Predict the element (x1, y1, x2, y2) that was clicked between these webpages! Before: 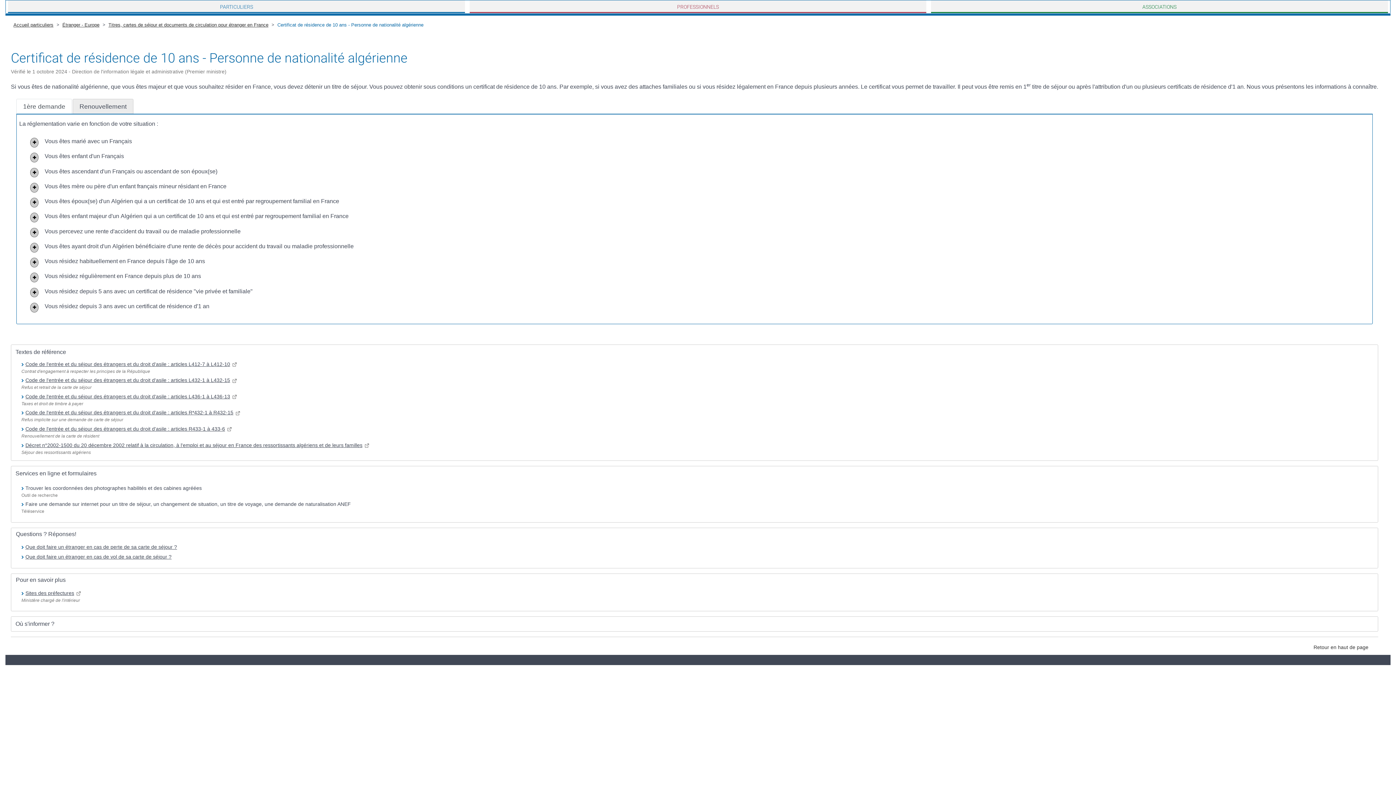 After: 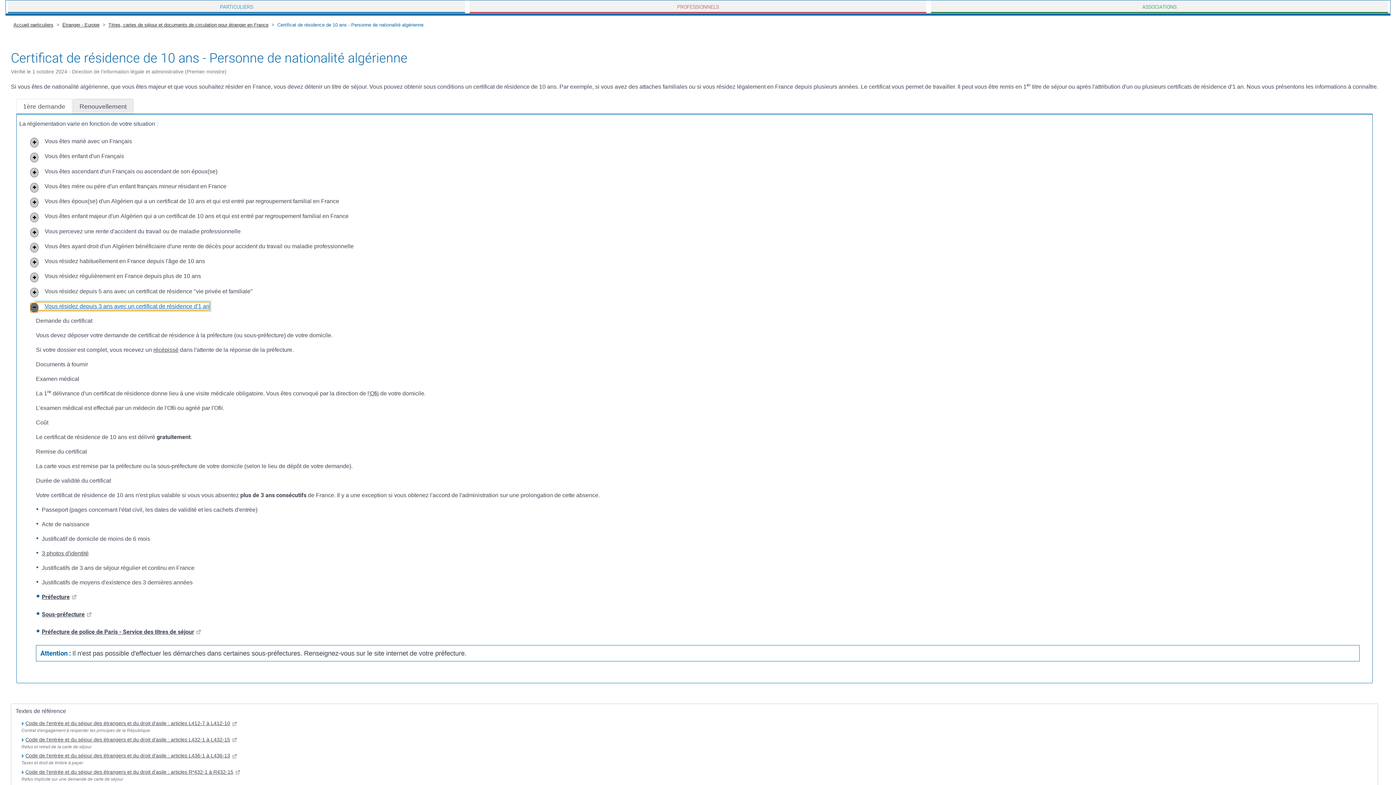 Action: label: Vous résidez depuis 3 ans avec un certificat de résidence d'1 an bbox: (35, 301, 210, 310)